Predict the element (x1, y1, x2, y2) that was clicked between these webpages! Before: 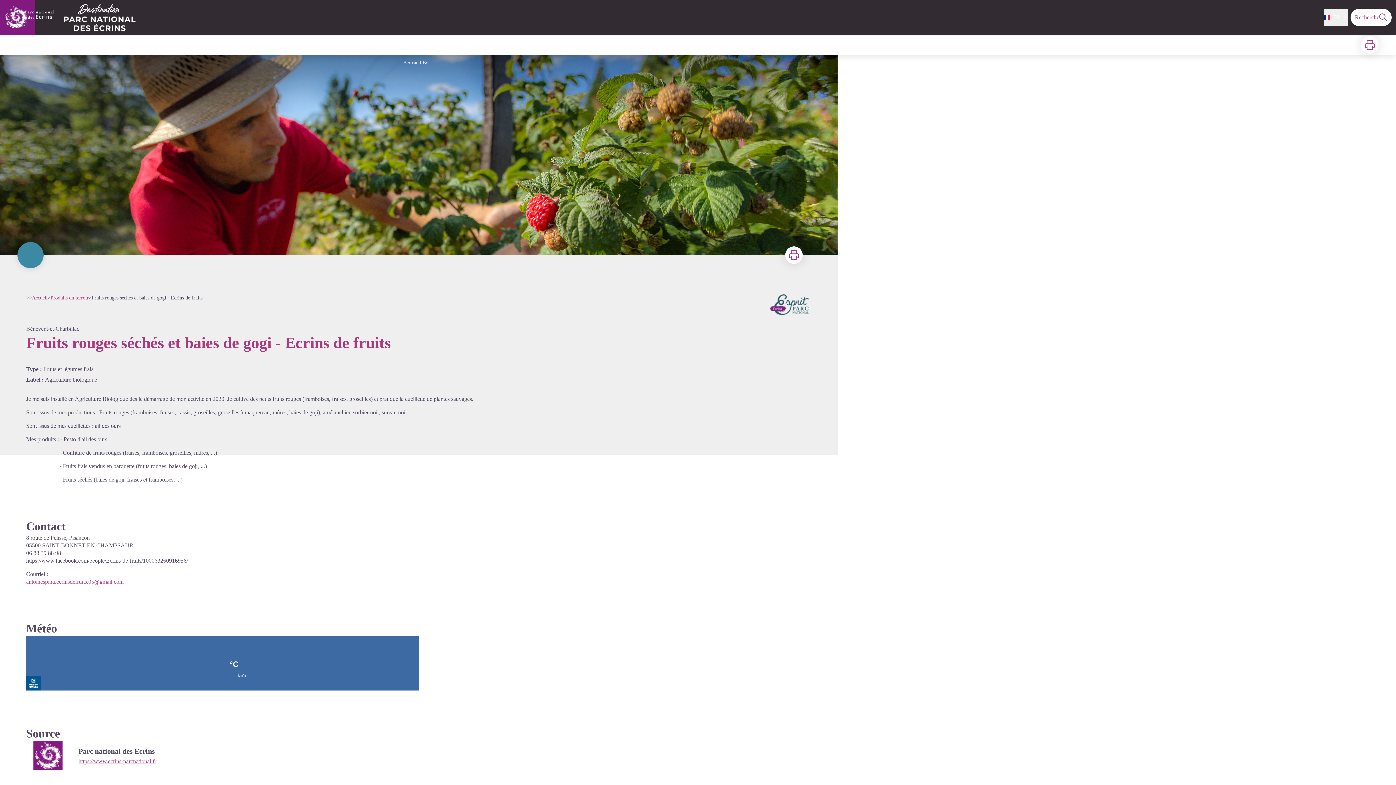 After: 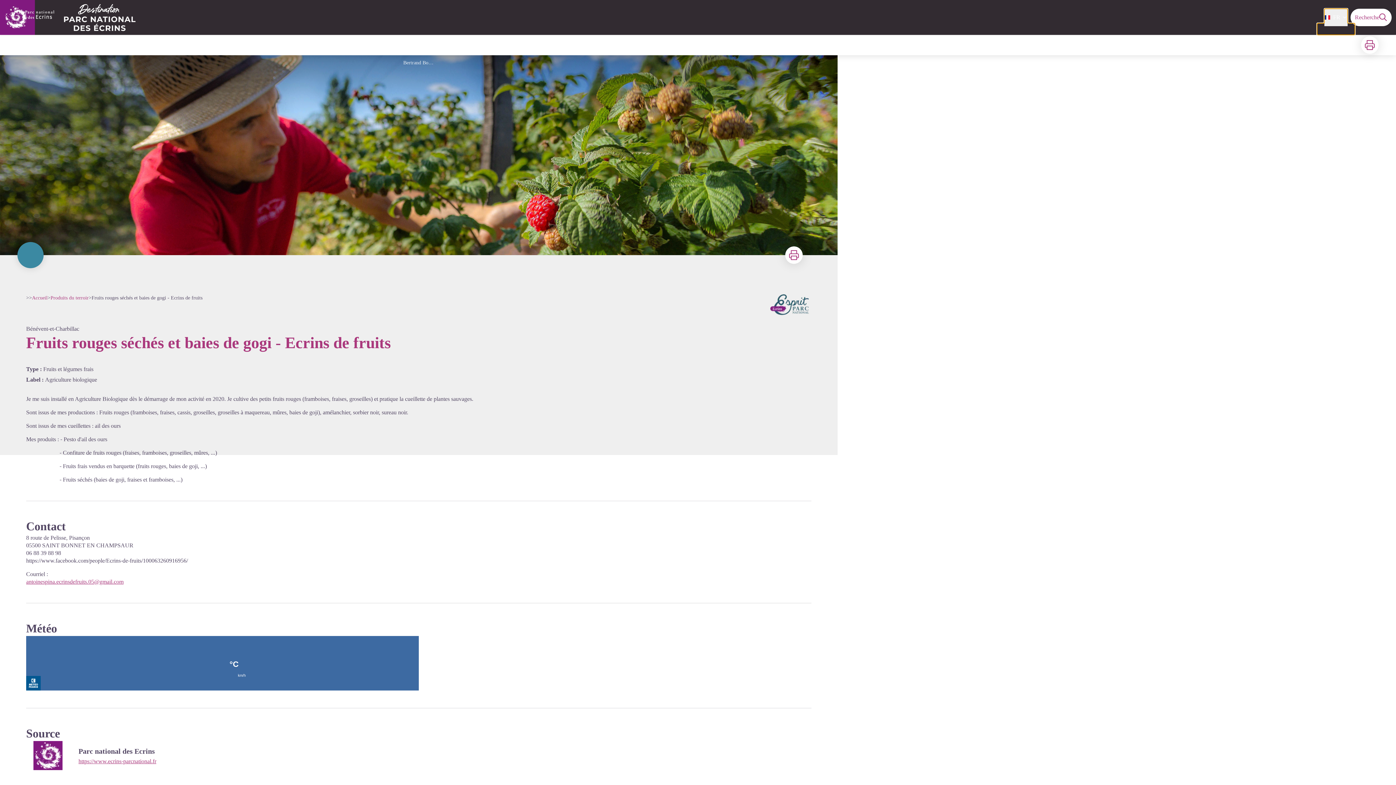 Action: label: FR bbox: (1324, 8, 1348, 26)